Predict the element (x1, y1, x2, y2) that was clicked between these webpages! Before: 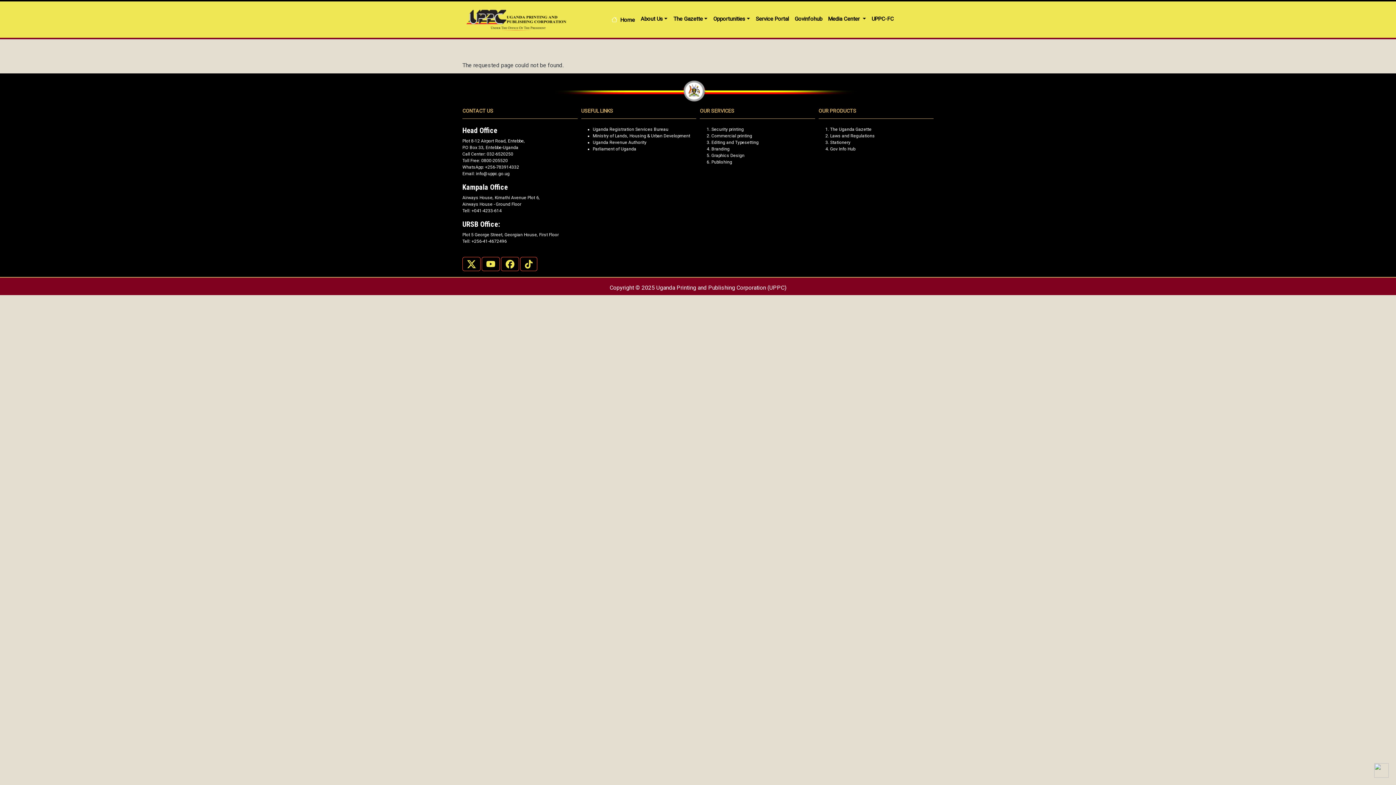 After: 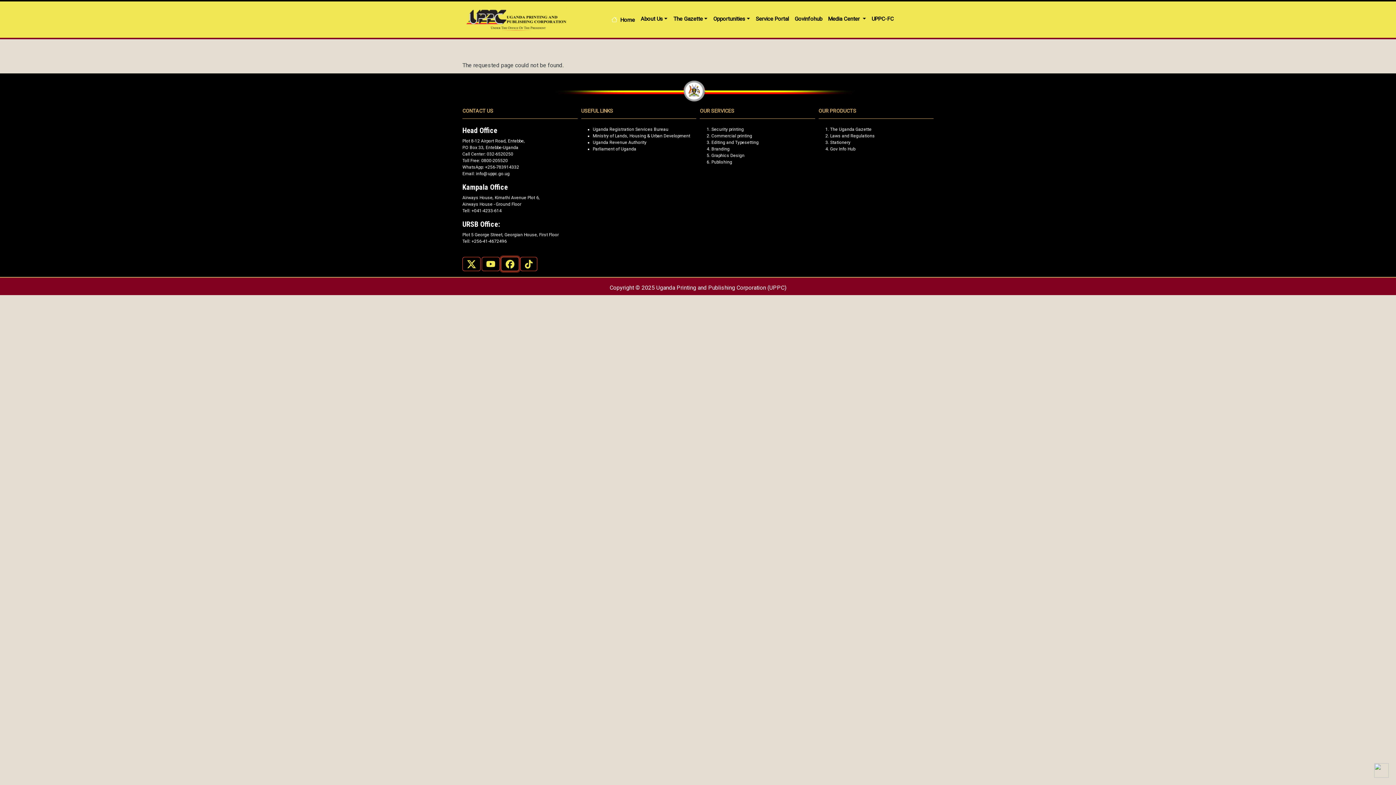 Action: bbox: (501, 257, 519, 271)